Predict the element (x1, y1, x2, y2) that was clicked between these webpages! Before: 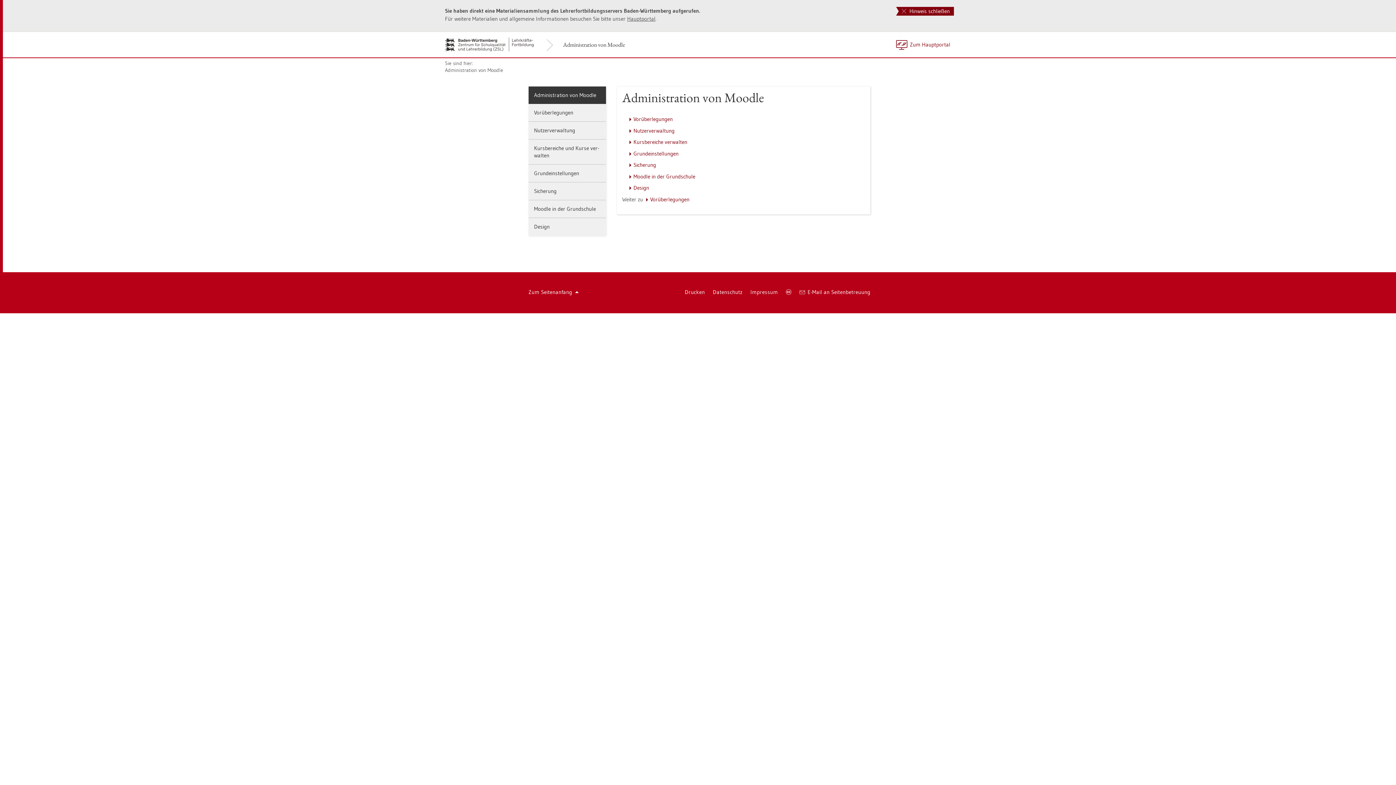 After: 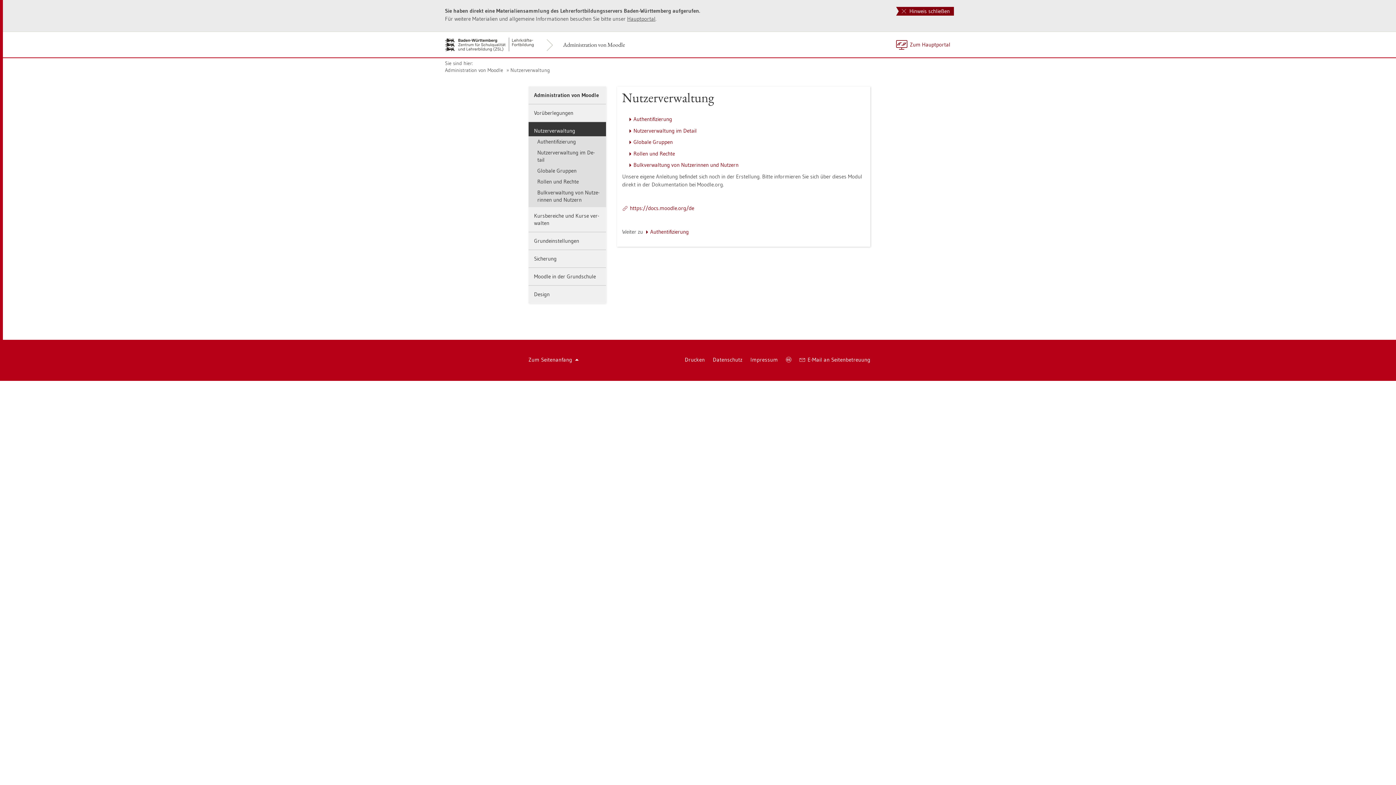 Action: label: Nut­zer­ver­wal­tung bbox: (629, 126, 674, 134)